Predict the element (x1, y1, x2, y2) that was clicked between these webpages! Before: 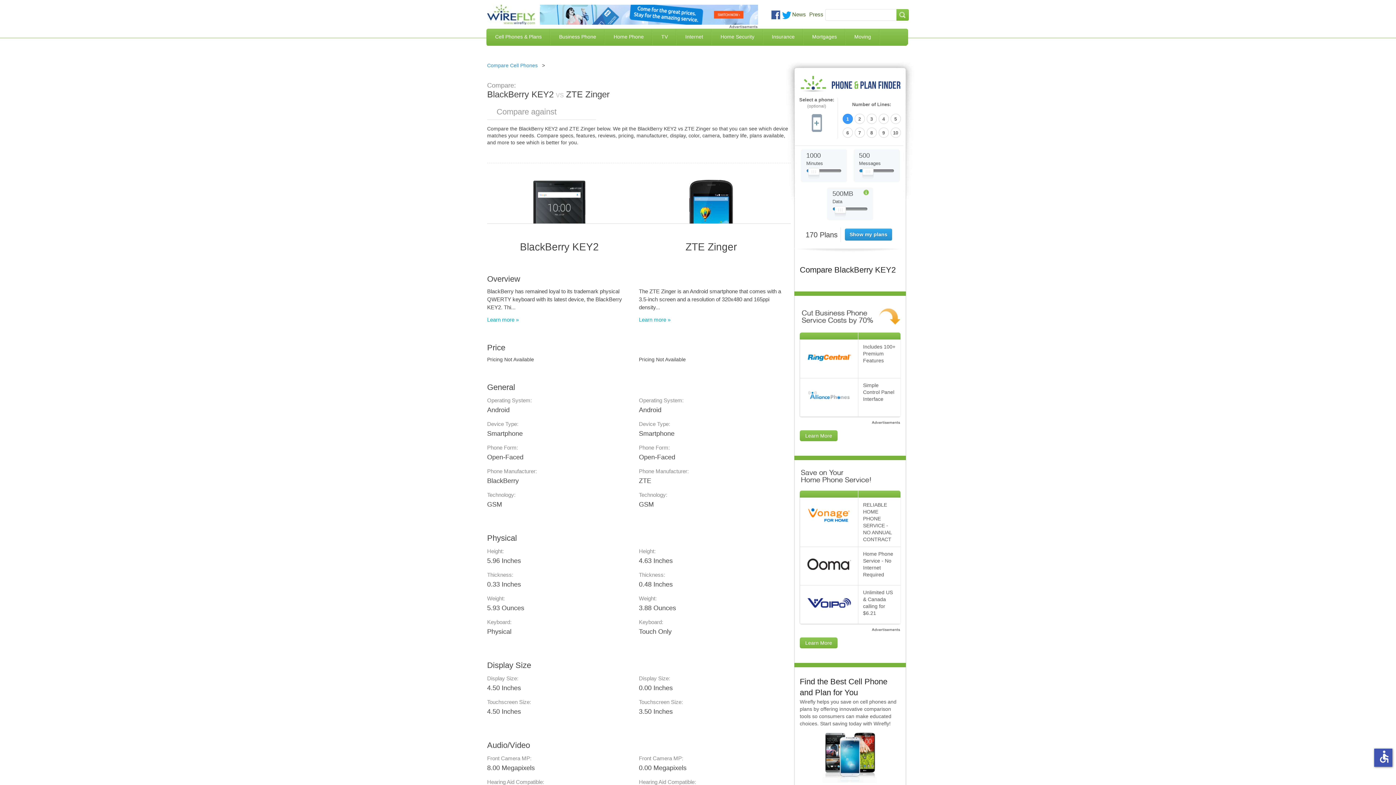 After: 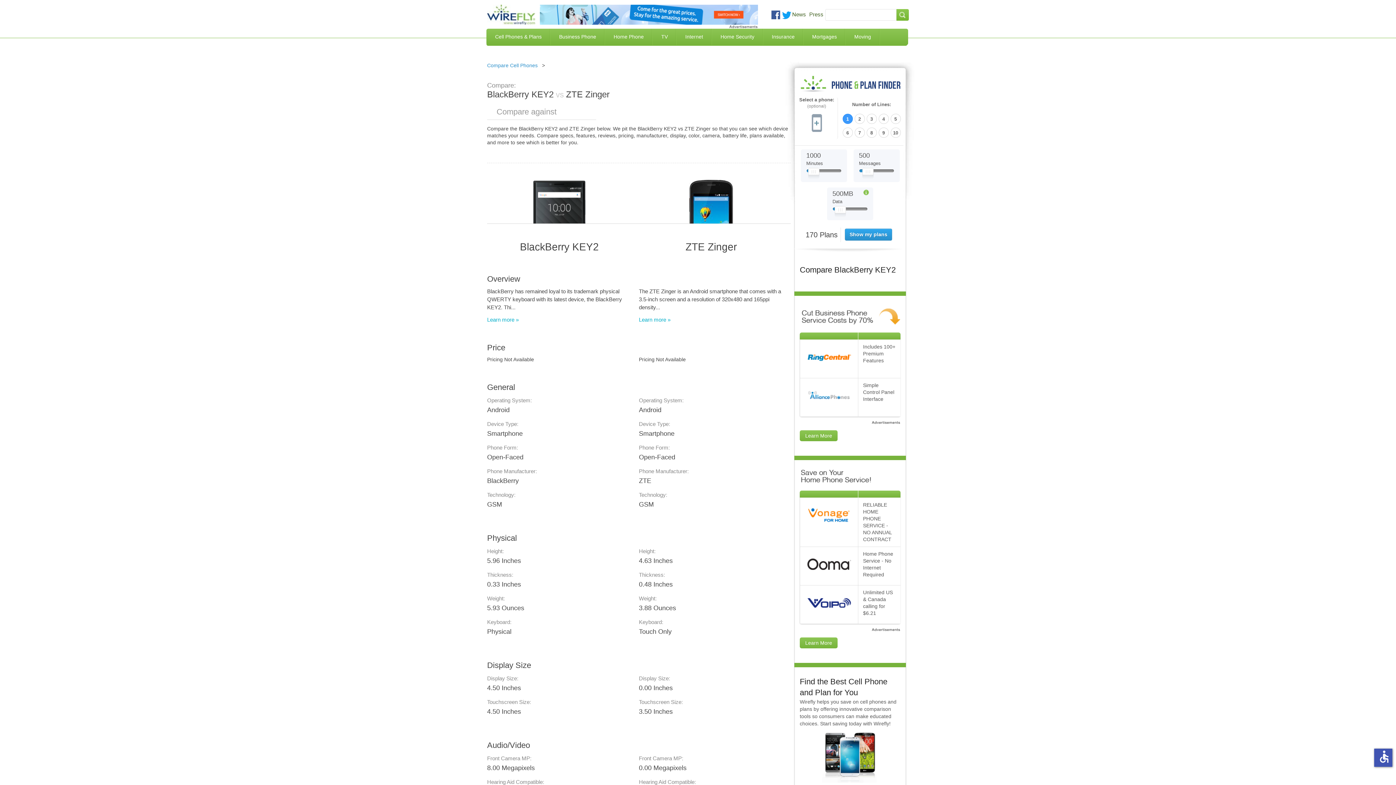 Action: bbox: (782, 11, 791, 17)